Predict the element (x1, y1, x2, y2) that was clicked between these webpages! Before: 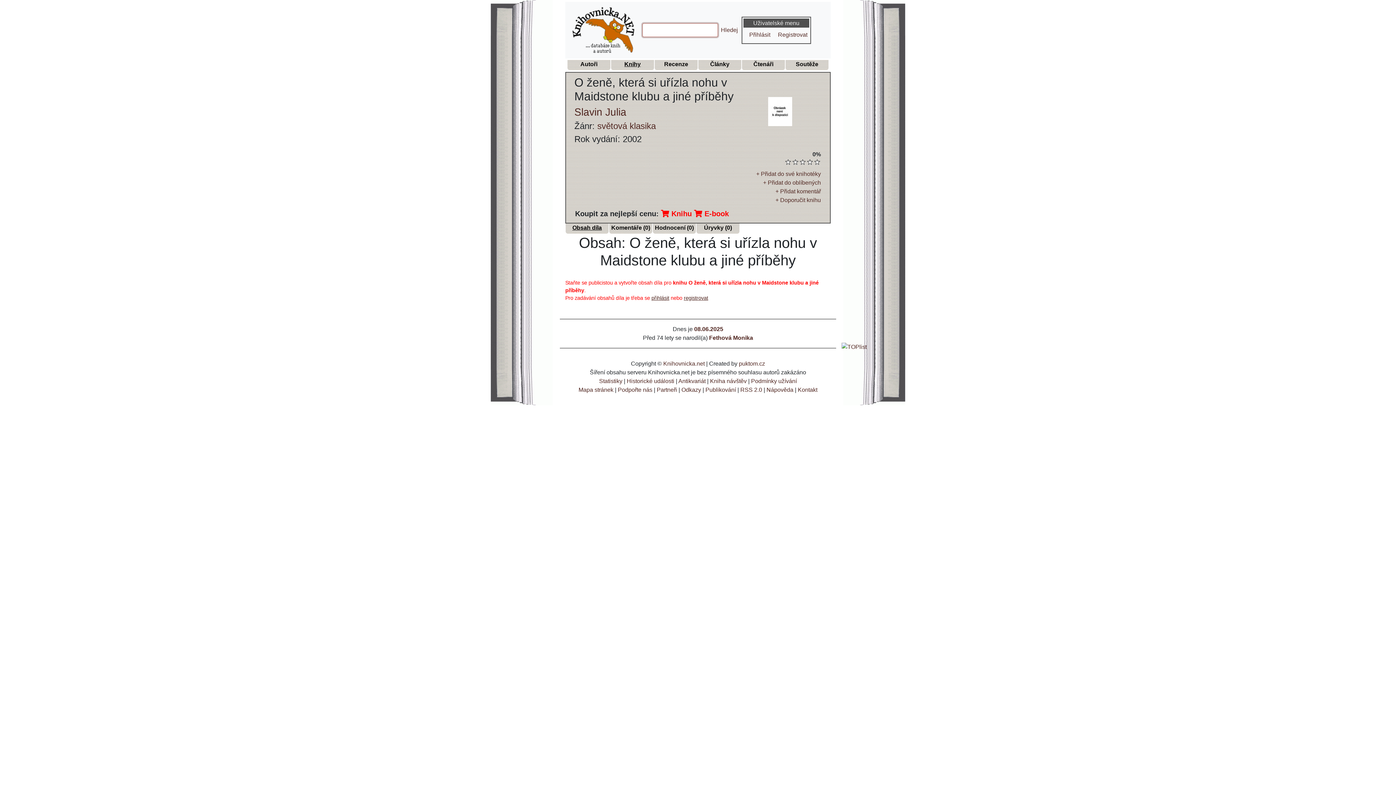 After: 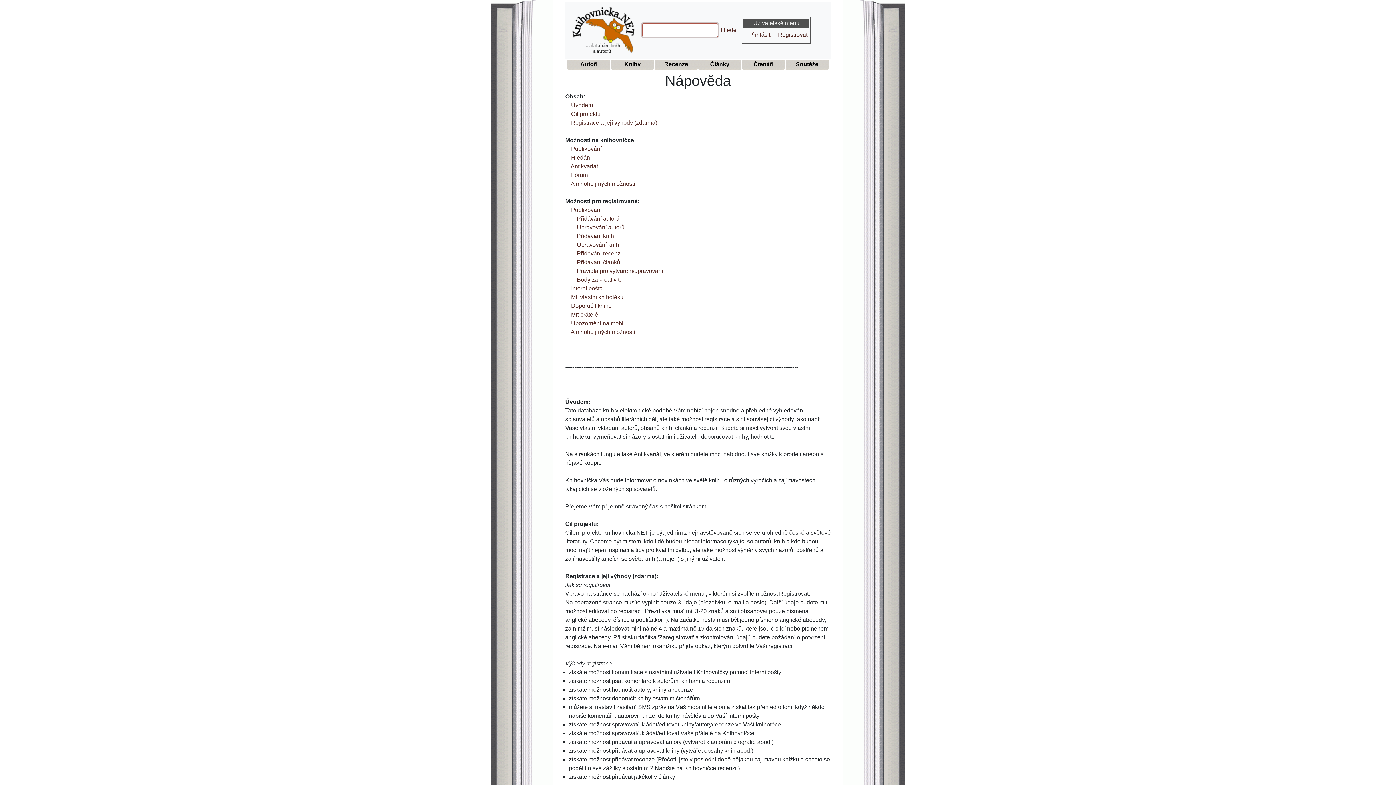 Action: bbox: (766, 386, 793, 393) label: Nápověda